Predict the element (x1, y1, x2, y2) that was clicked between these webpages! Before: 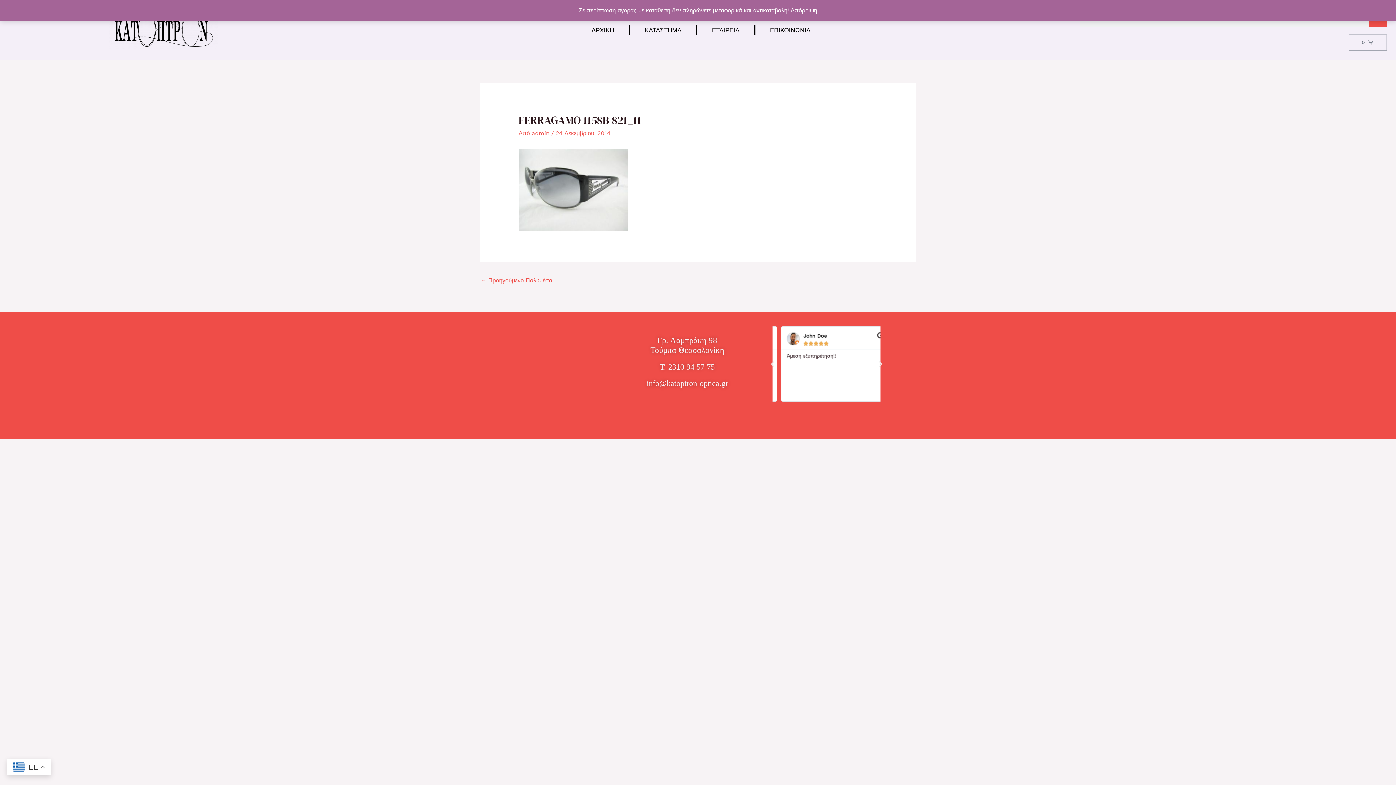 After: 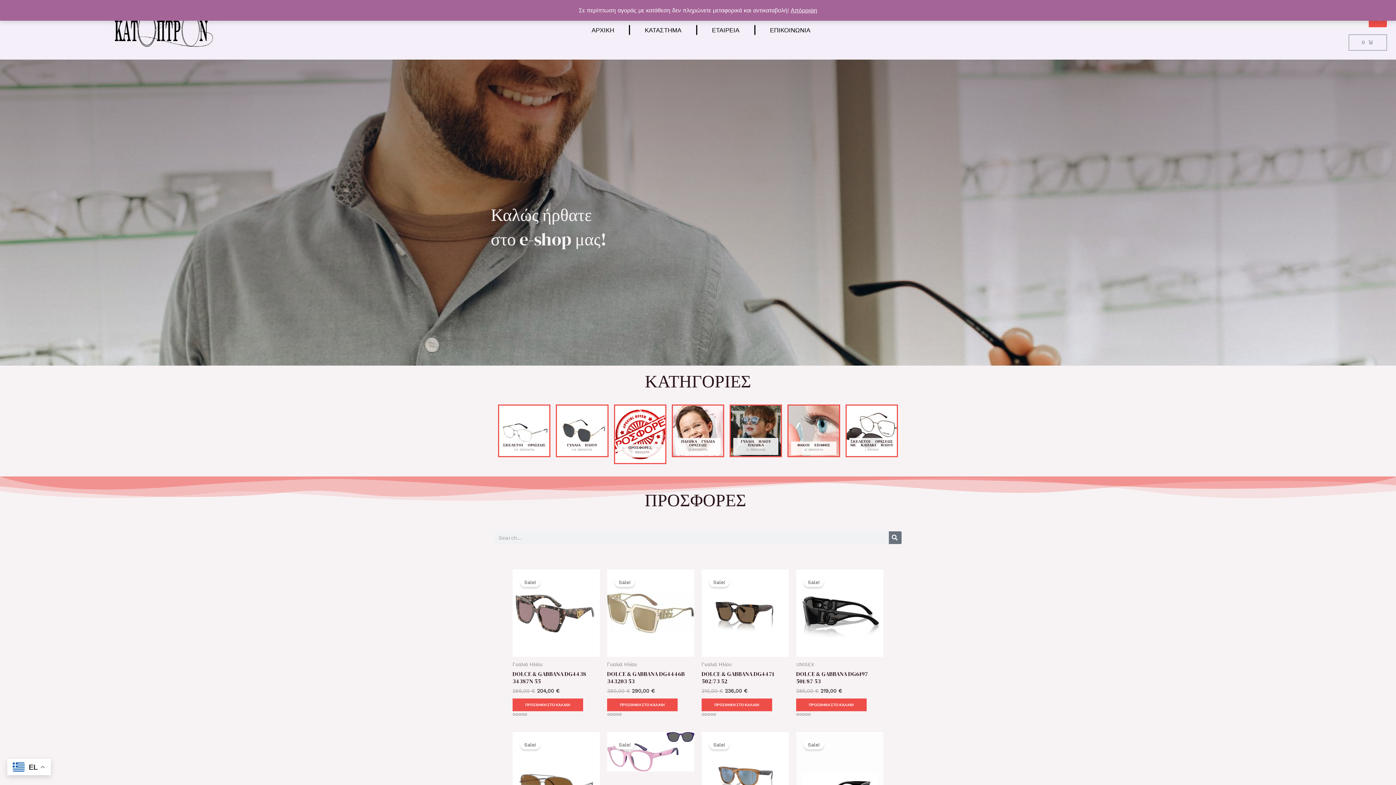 Action: label: ΚΑΤΑΣΤΗΜΑ bbox: (632, 23, 693, 35)